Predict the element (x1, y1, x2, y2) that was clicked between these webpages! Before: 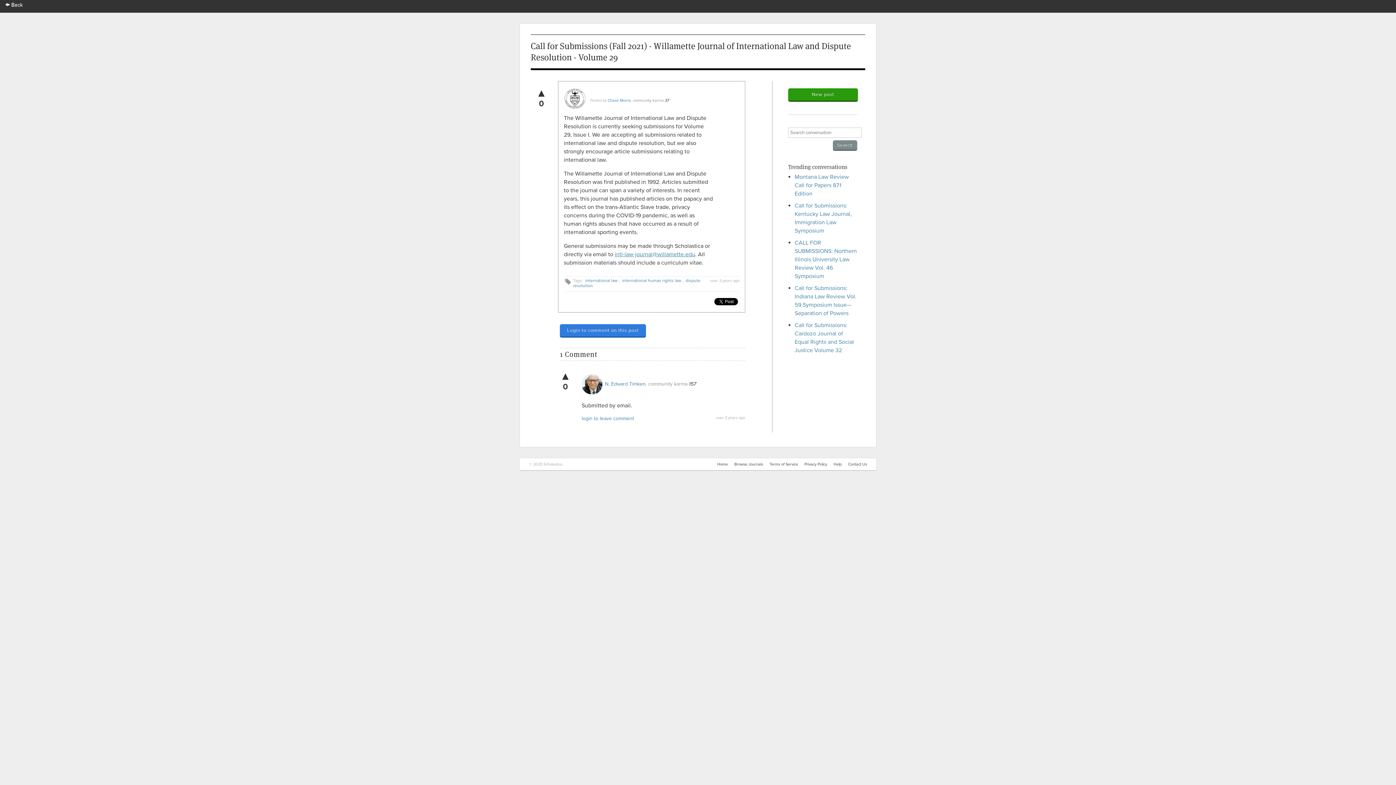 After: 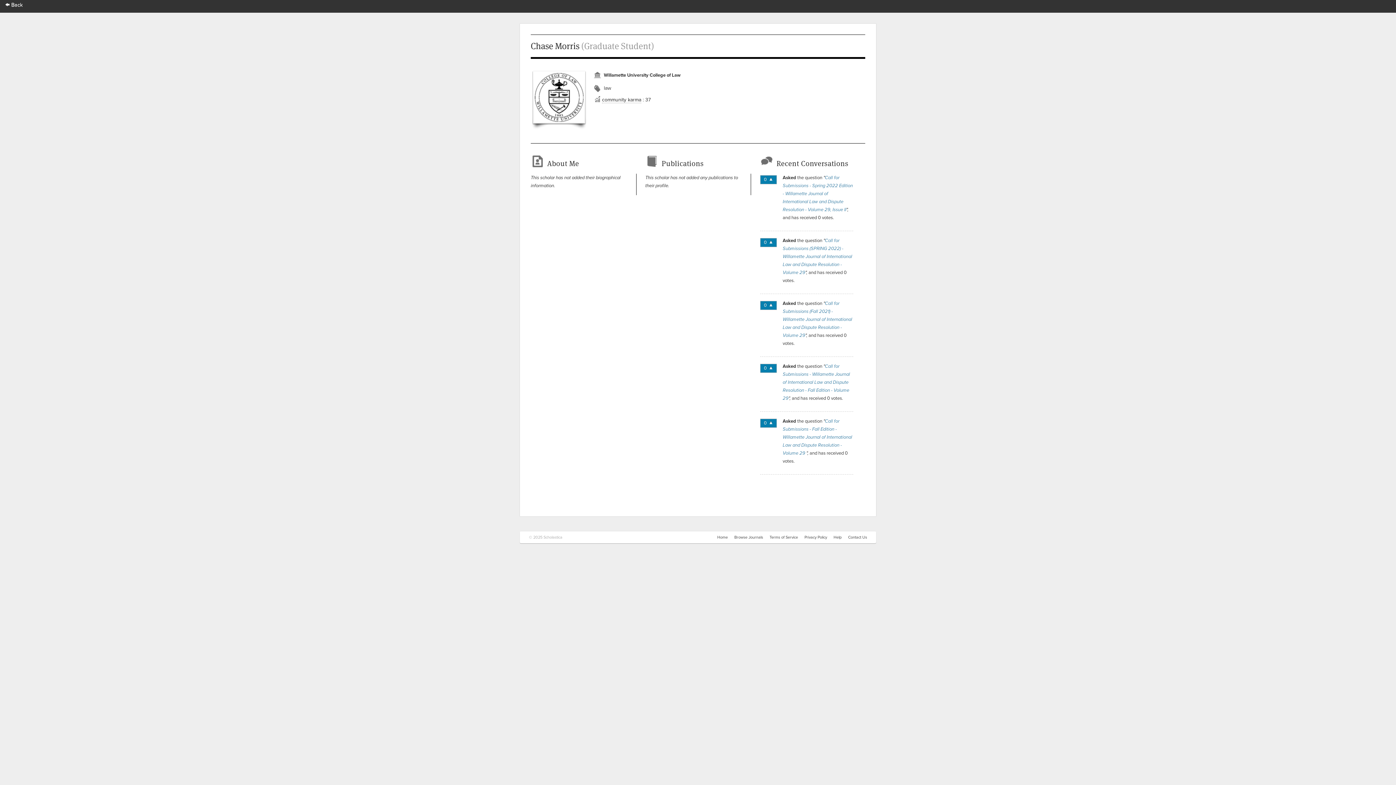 Action: label: Chase Morris bbox: (608, 98, 630, 102)